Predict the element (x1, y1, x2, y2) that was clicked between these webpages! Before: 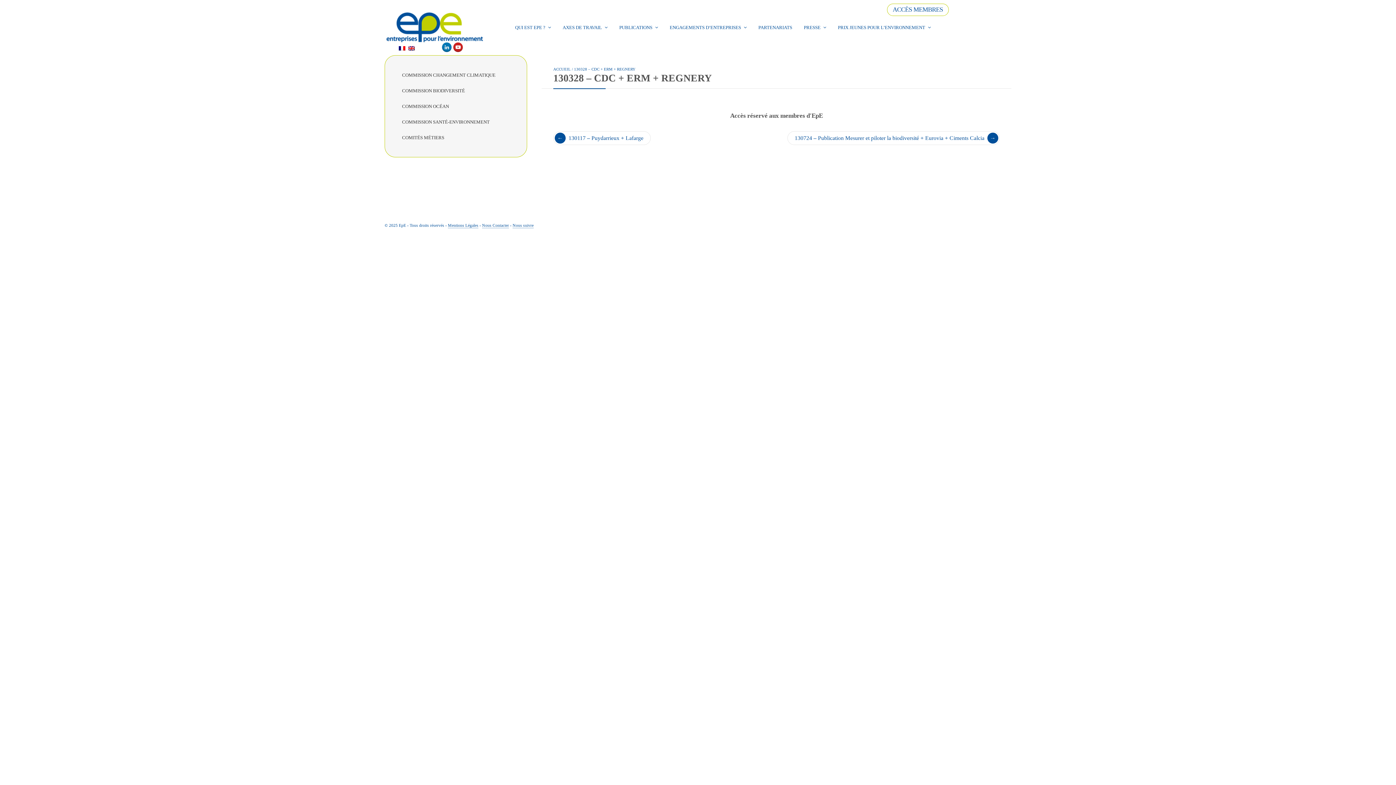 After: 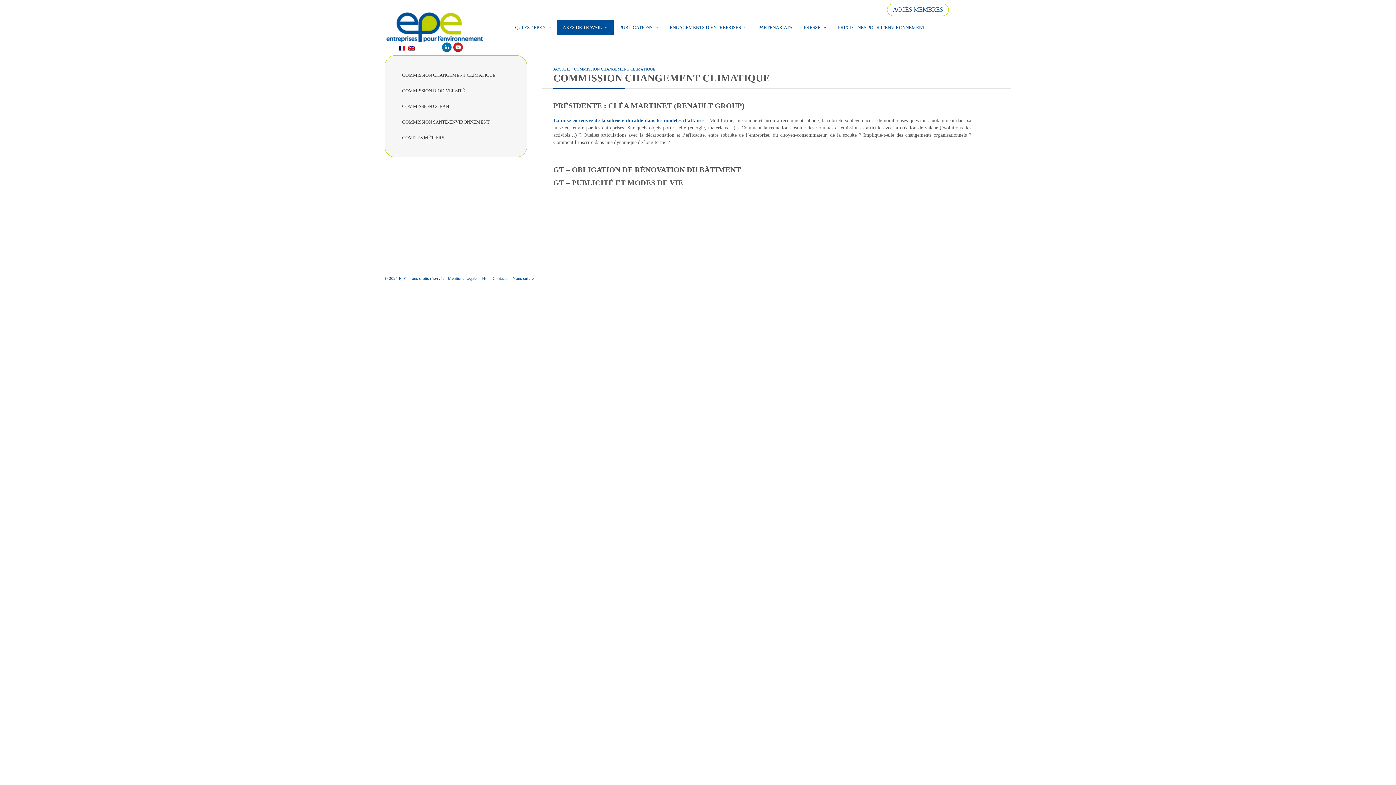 Action: label: COMMISSION CHANGEMENT CLIMATIQUE bbox: (396, 67, 501, 82)